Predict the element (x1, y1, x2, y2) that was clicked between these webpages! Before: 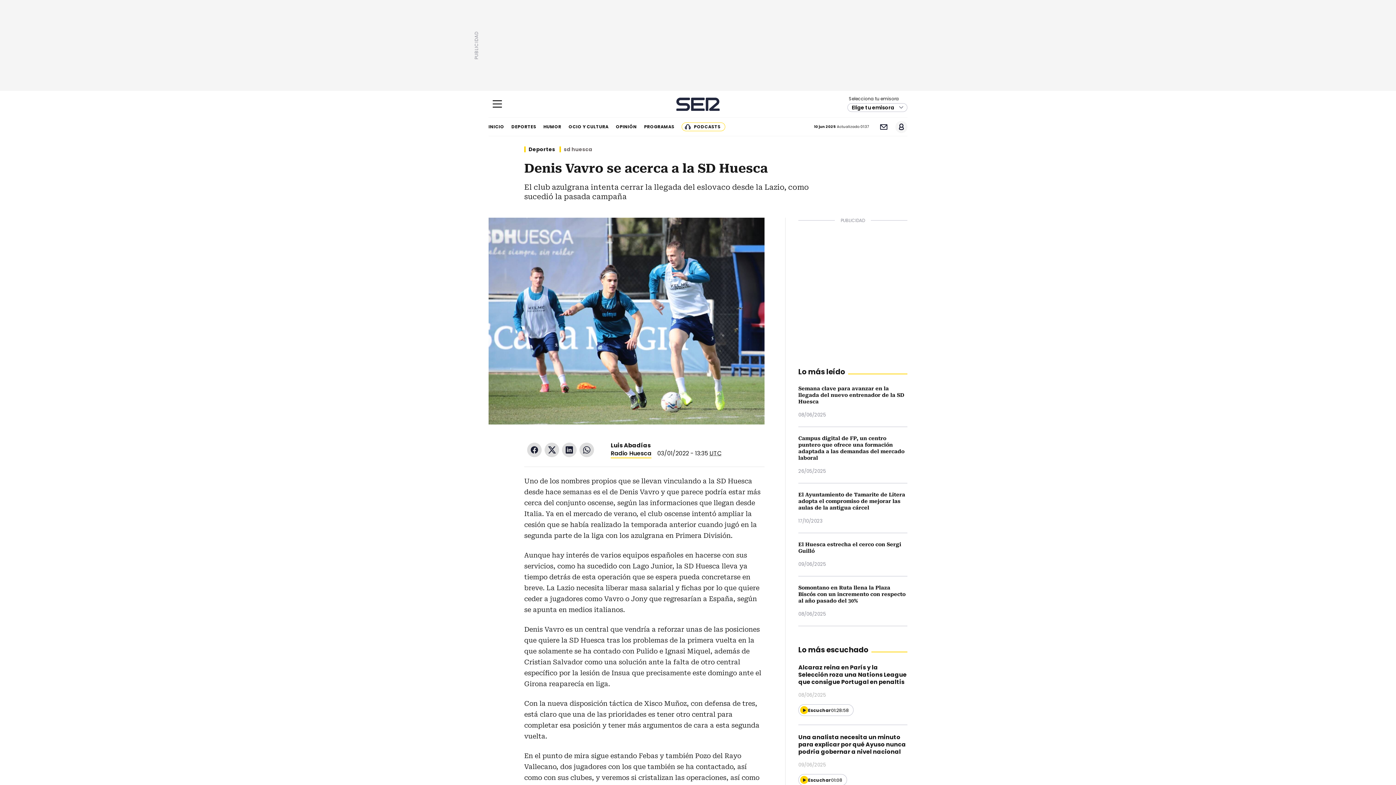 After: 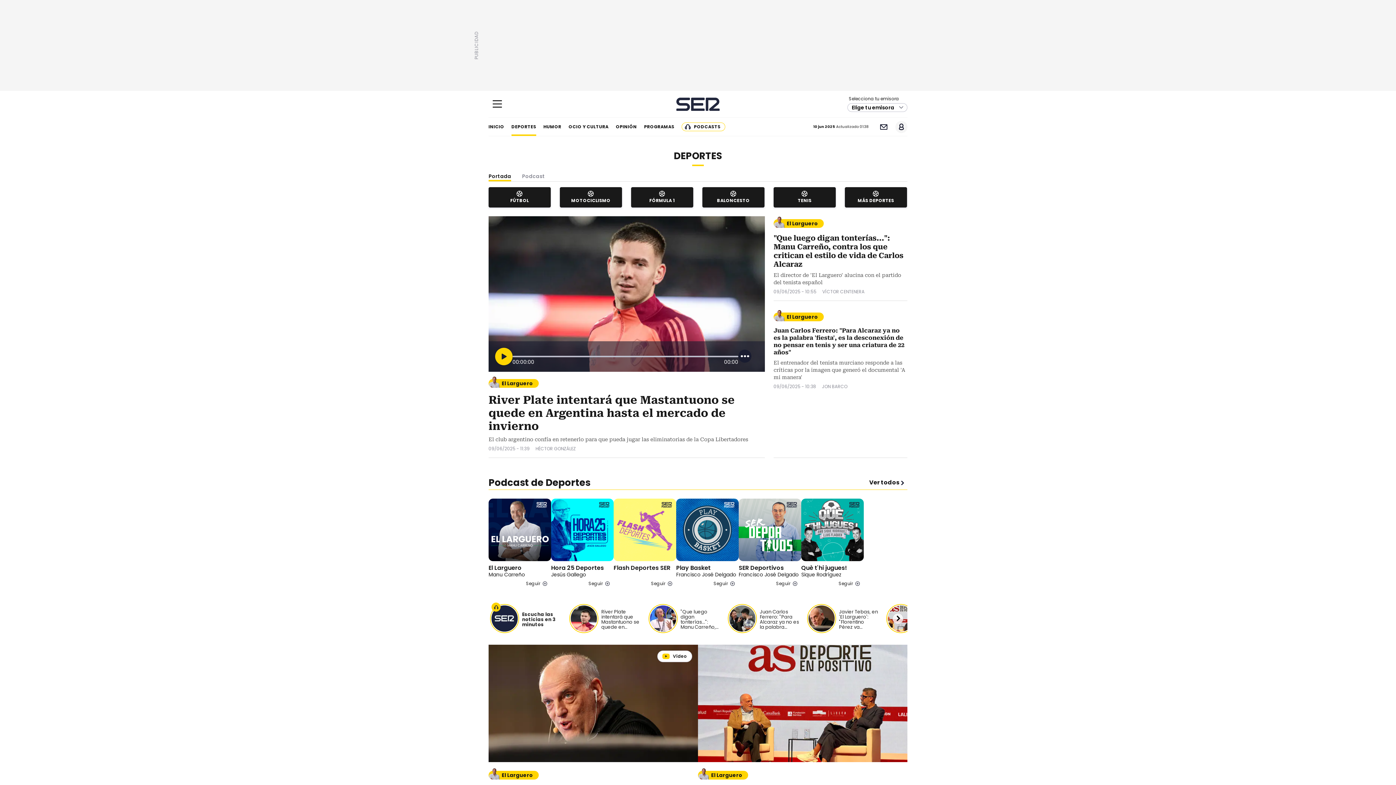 Action: label: DEPORTES bbox: (511, 117, 536, 136)